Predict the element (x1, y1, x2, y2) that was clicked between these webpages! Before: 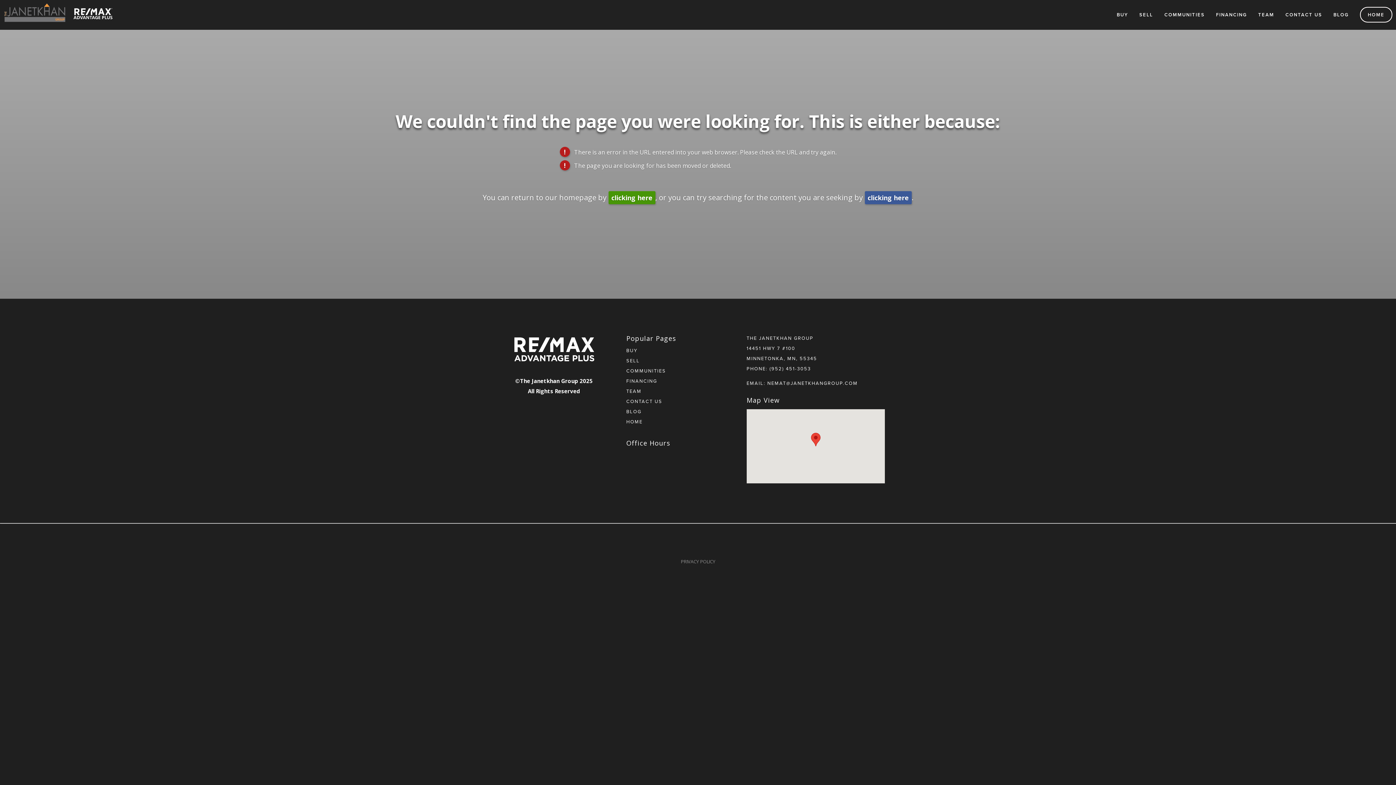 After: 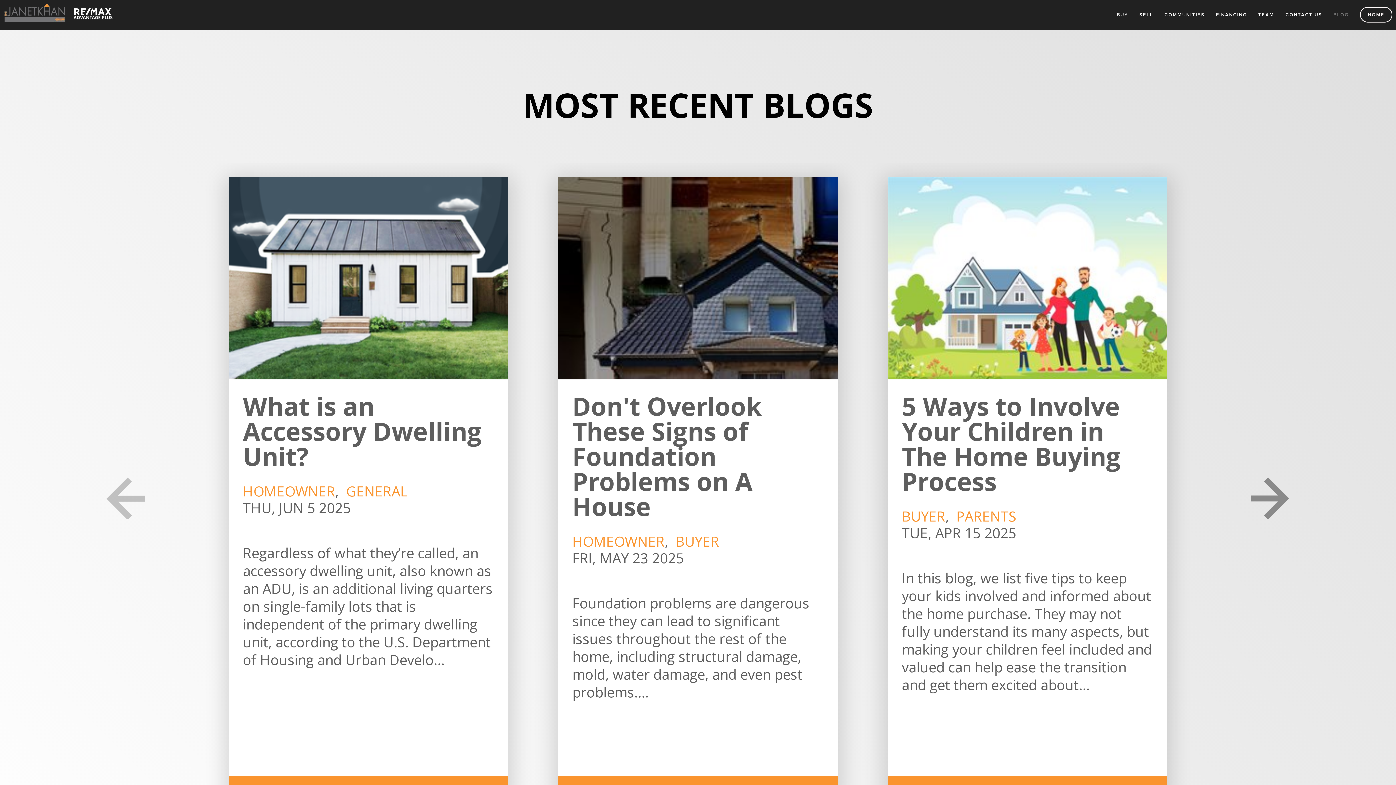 Action: bbox: (1329, 8, 1353, 20) label: BLOG